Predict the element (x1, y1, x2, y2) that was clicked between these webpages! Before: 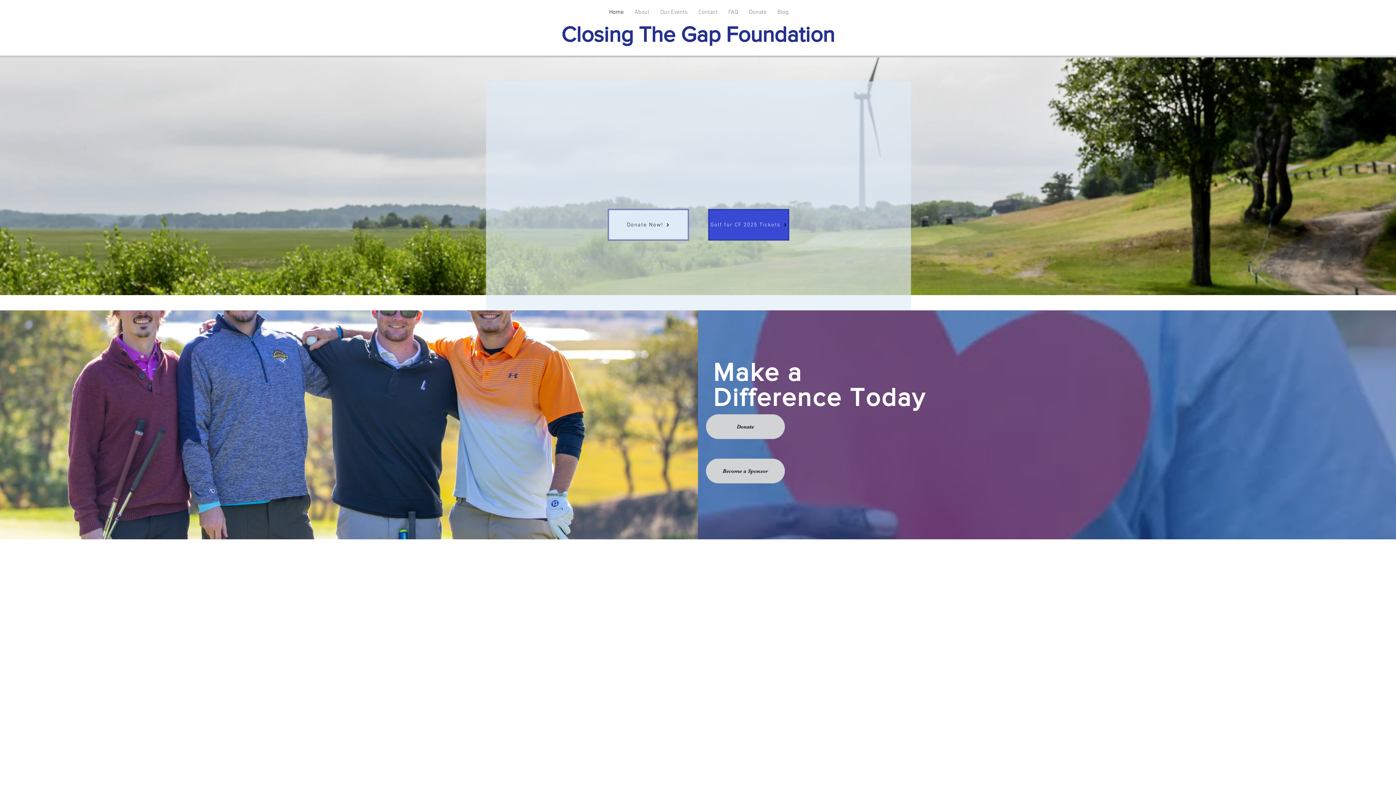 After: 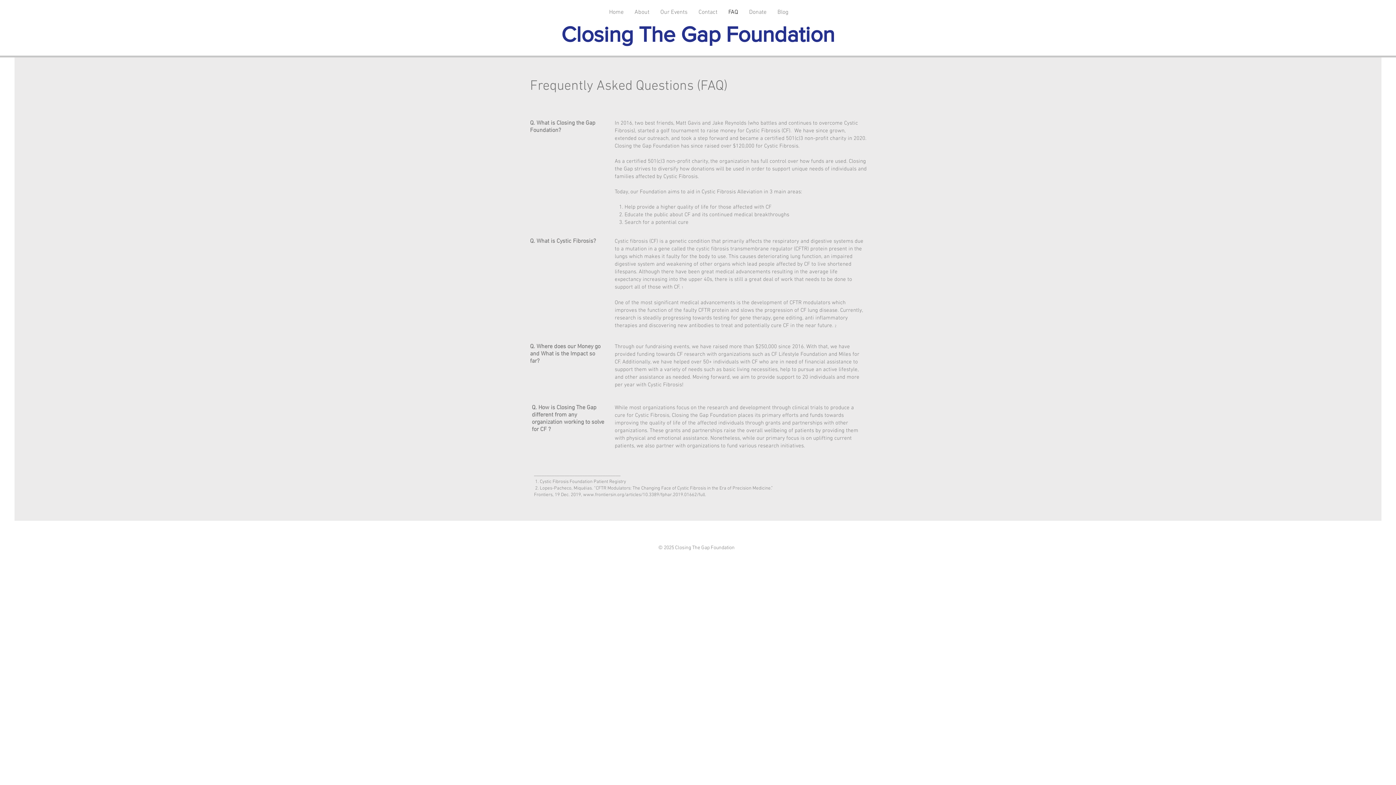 Action: label: FAQ bbox: (723, 7, 743, 17)